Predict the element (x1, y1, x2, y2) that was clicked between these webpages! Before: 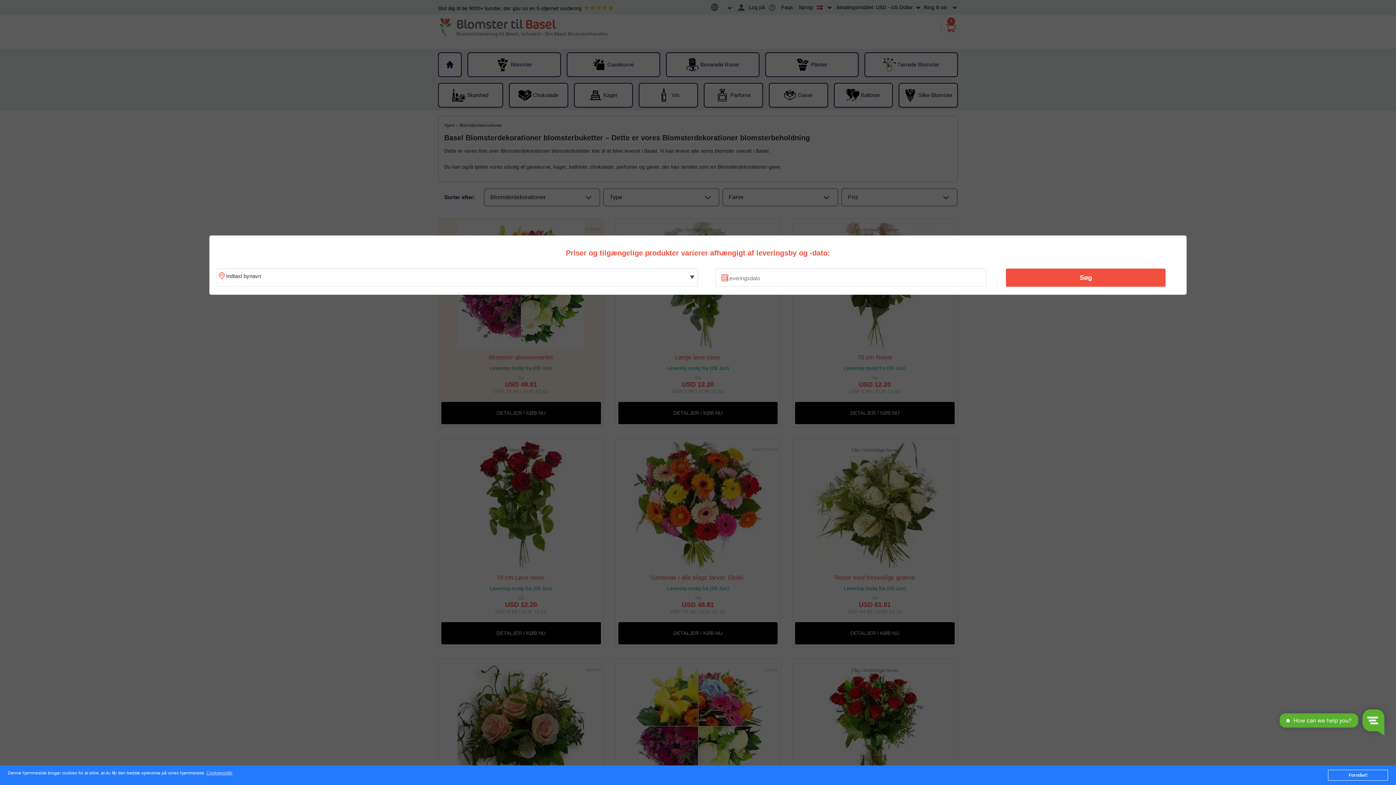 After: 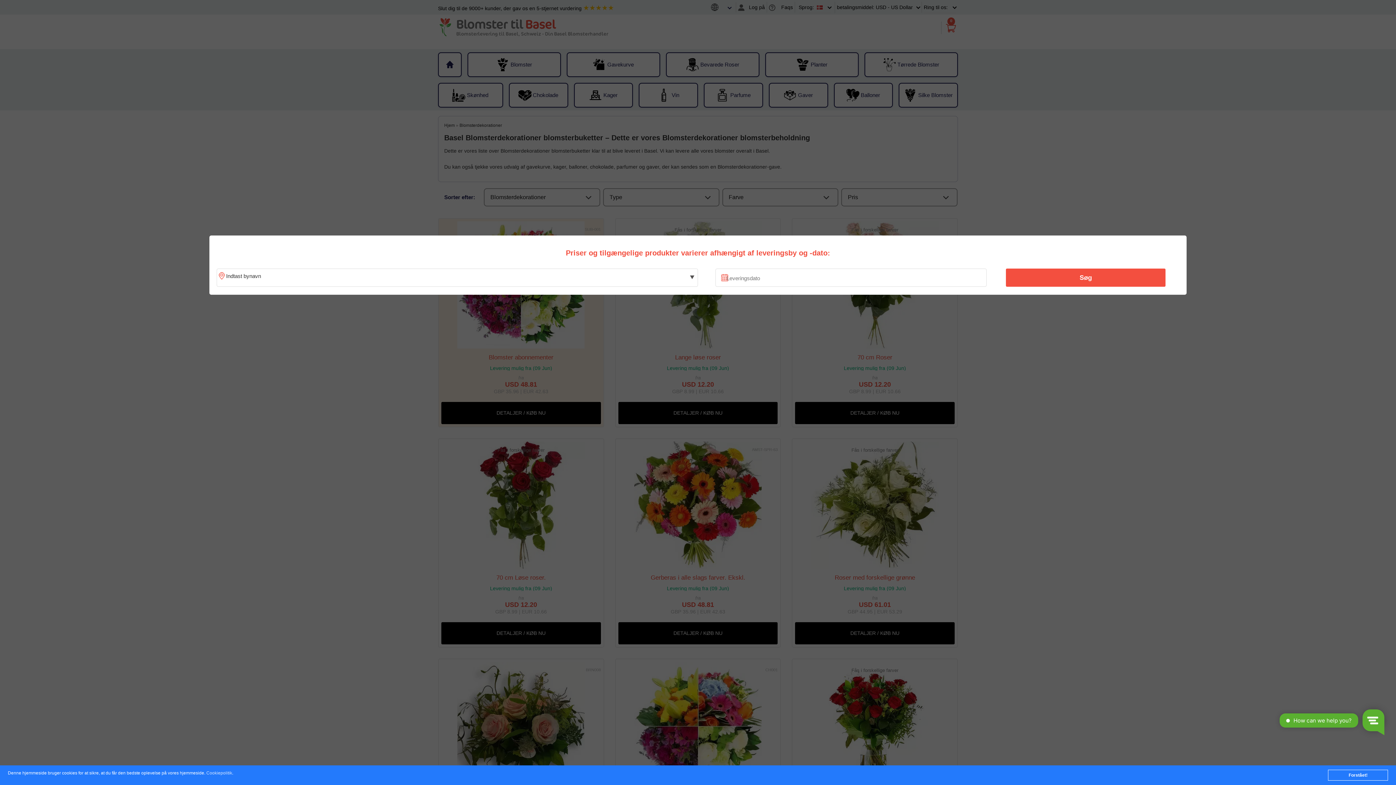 Action: bbox: (206, 771, 232, 776) label: Cookiepolitik